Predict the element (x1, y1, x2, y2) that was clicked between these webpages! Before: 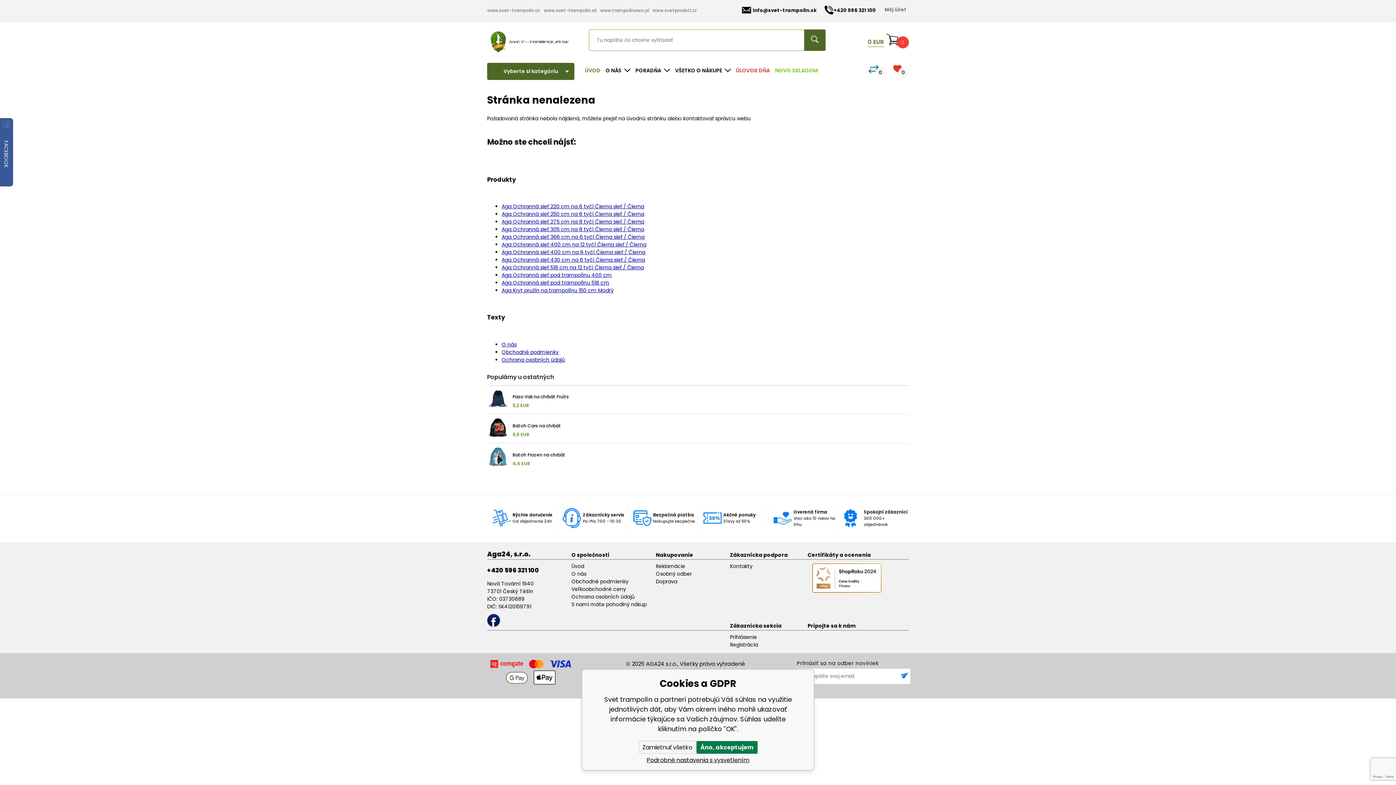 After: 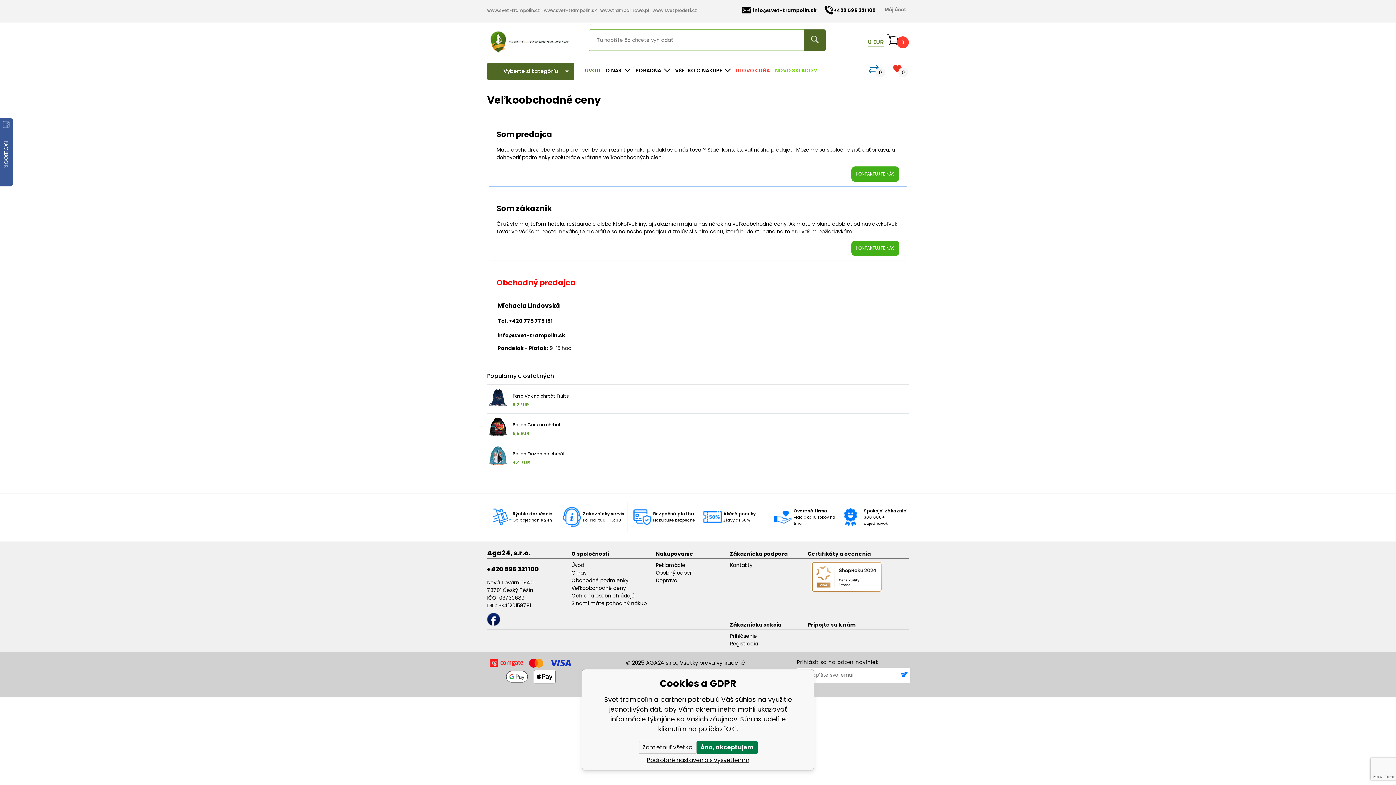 Action: label: Veľkoobchodné ceny bbox: (571, 585, 626, 592)